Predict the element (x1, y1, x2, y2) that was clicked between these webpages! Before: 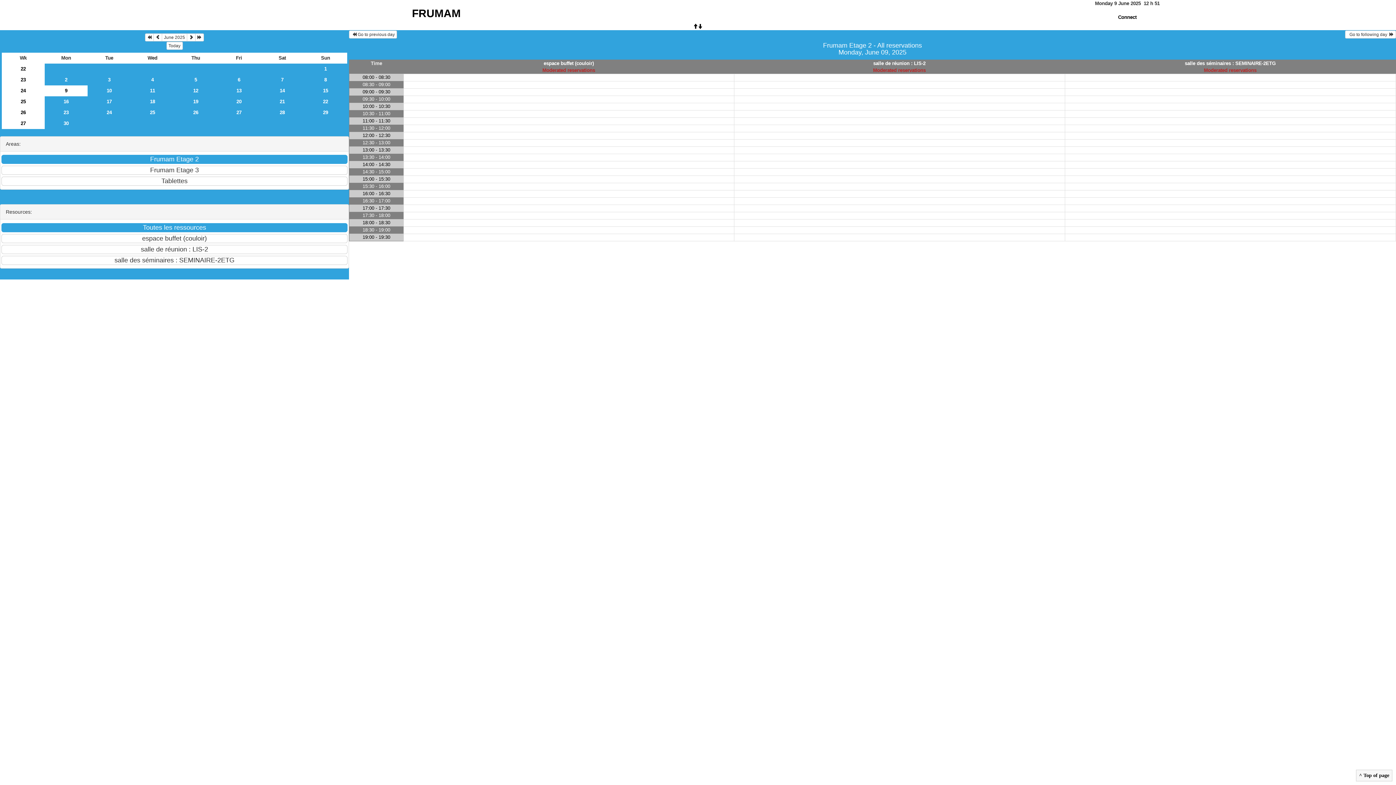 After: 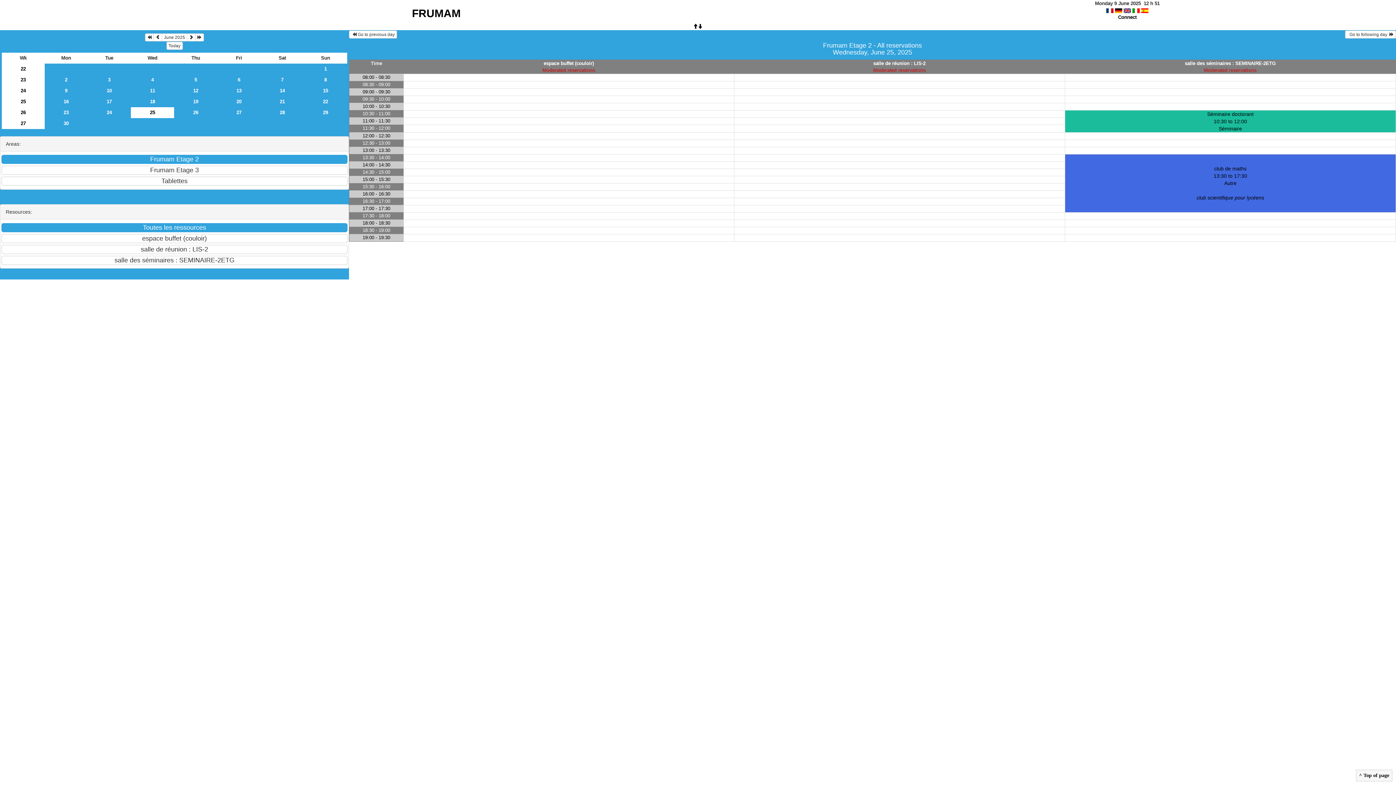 Action: label: 25 bbox: (130, 107, 174, 118)